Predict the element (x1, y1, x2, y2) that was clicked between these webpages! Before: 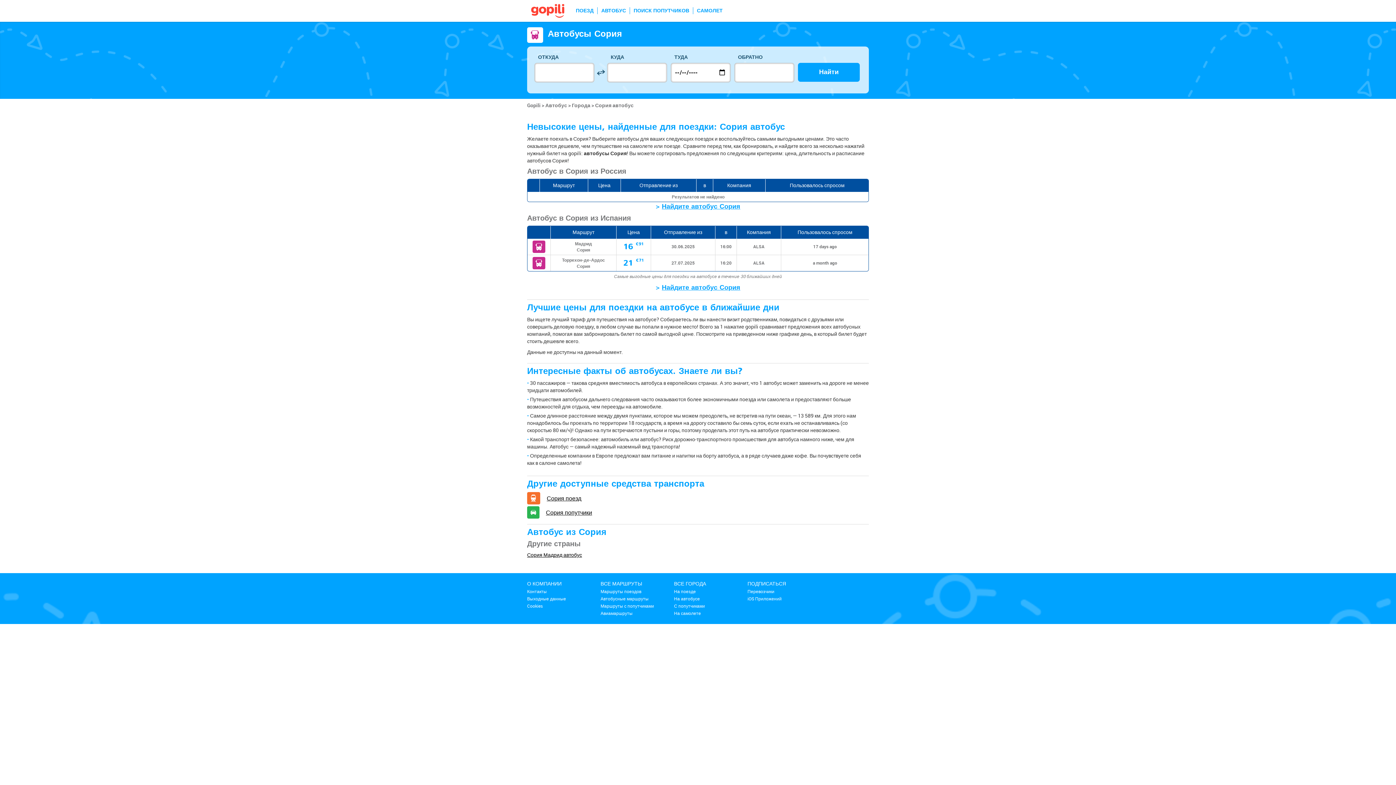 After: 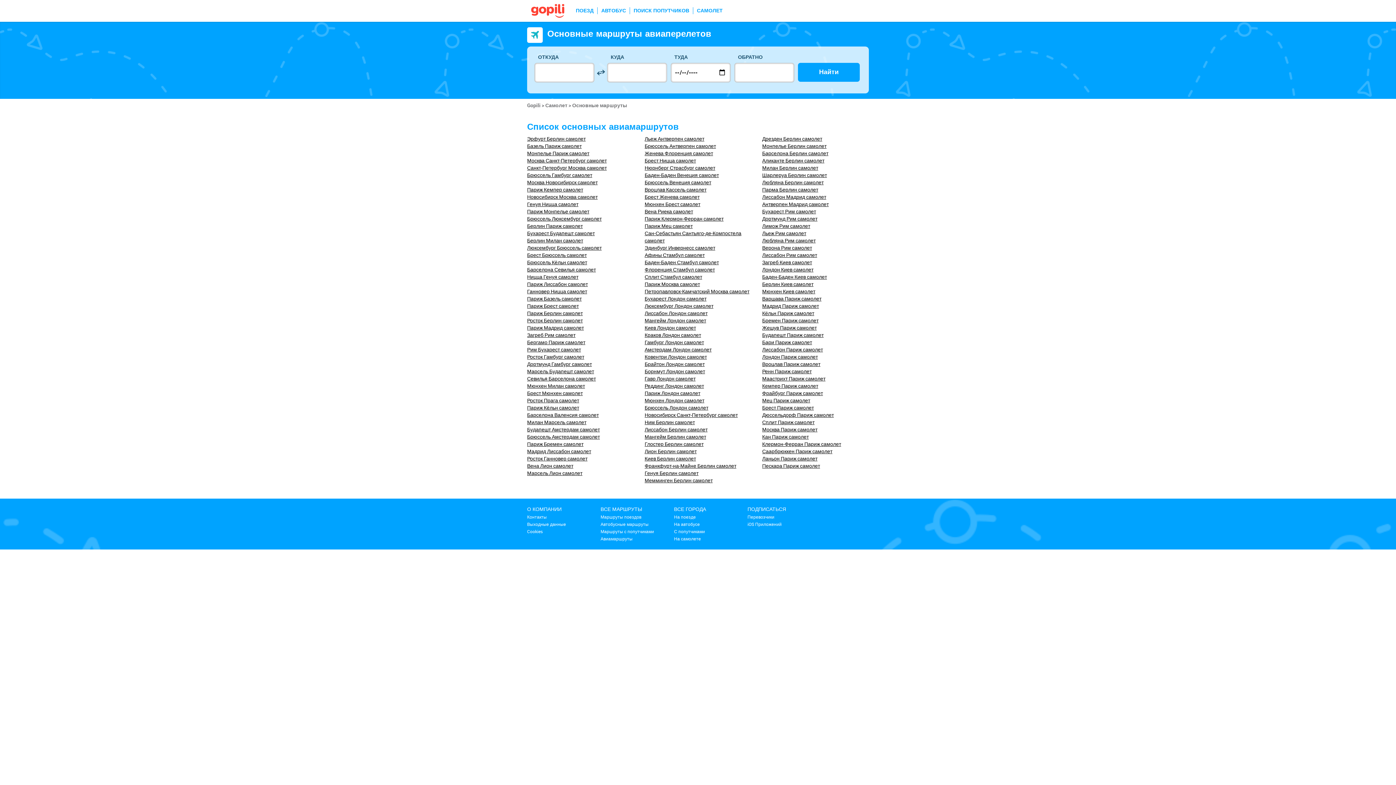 Action: bbox: (600, 610, 632, 616) label: Авиамаршруты